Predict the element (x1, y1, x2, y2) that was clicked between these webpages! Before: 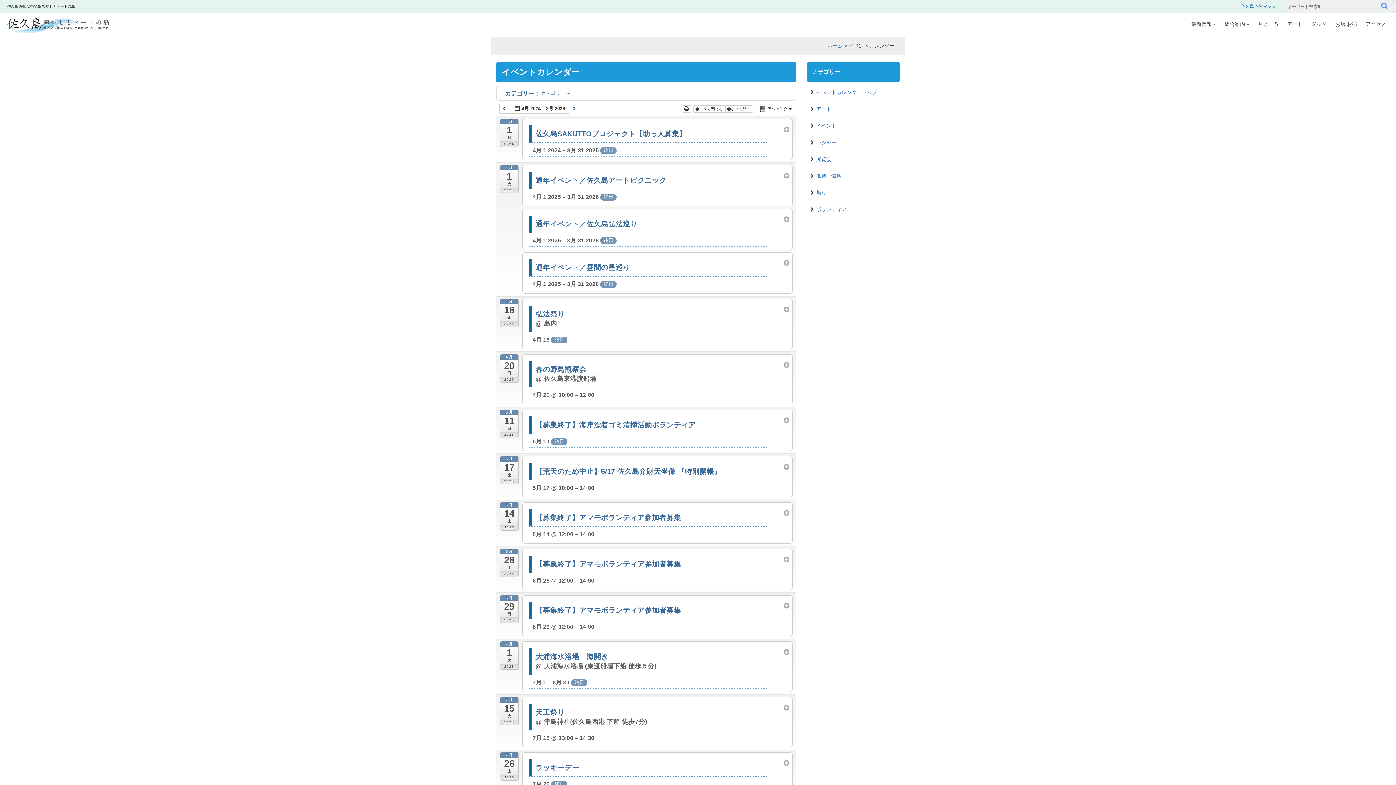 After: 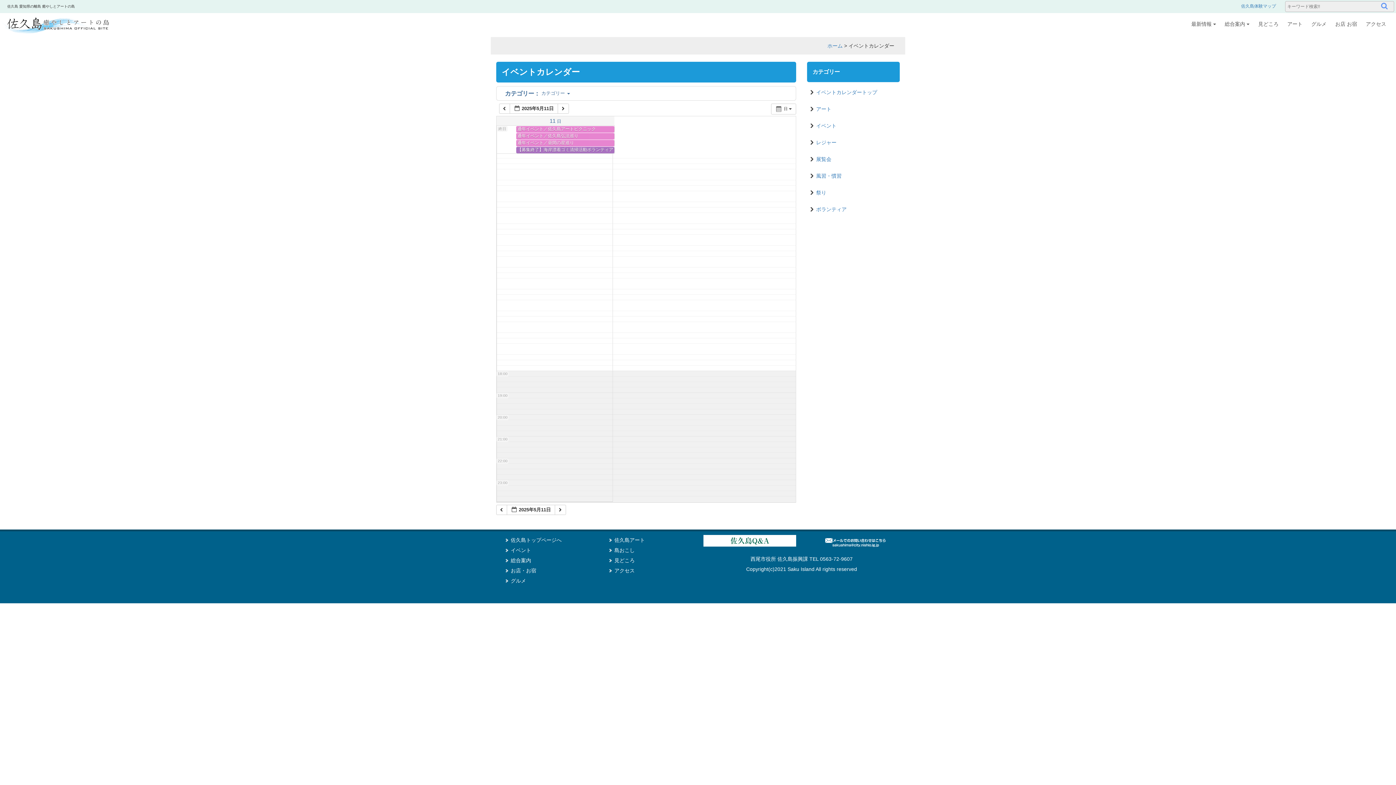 Action: label: 5月
11
日
2025 bbox: (499, 409, 518, 438)